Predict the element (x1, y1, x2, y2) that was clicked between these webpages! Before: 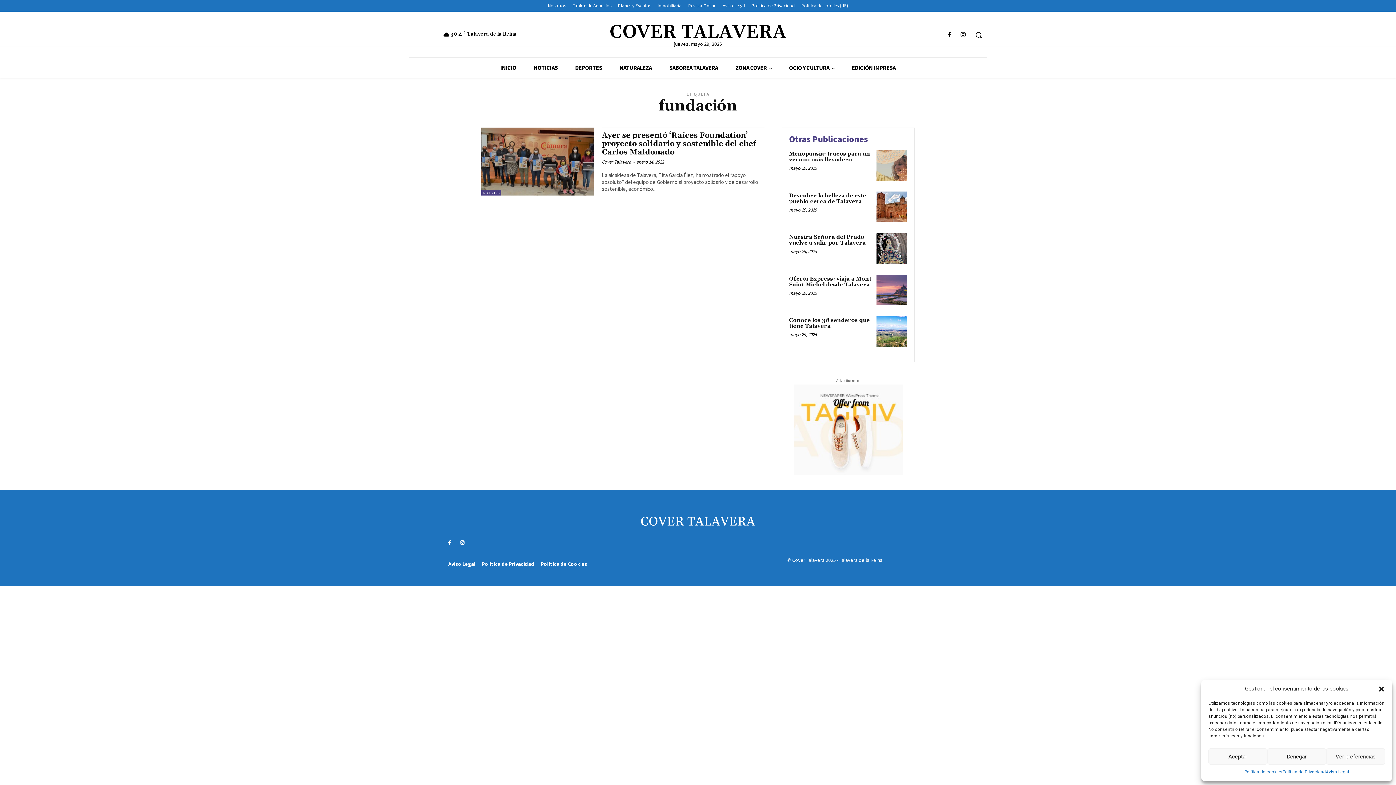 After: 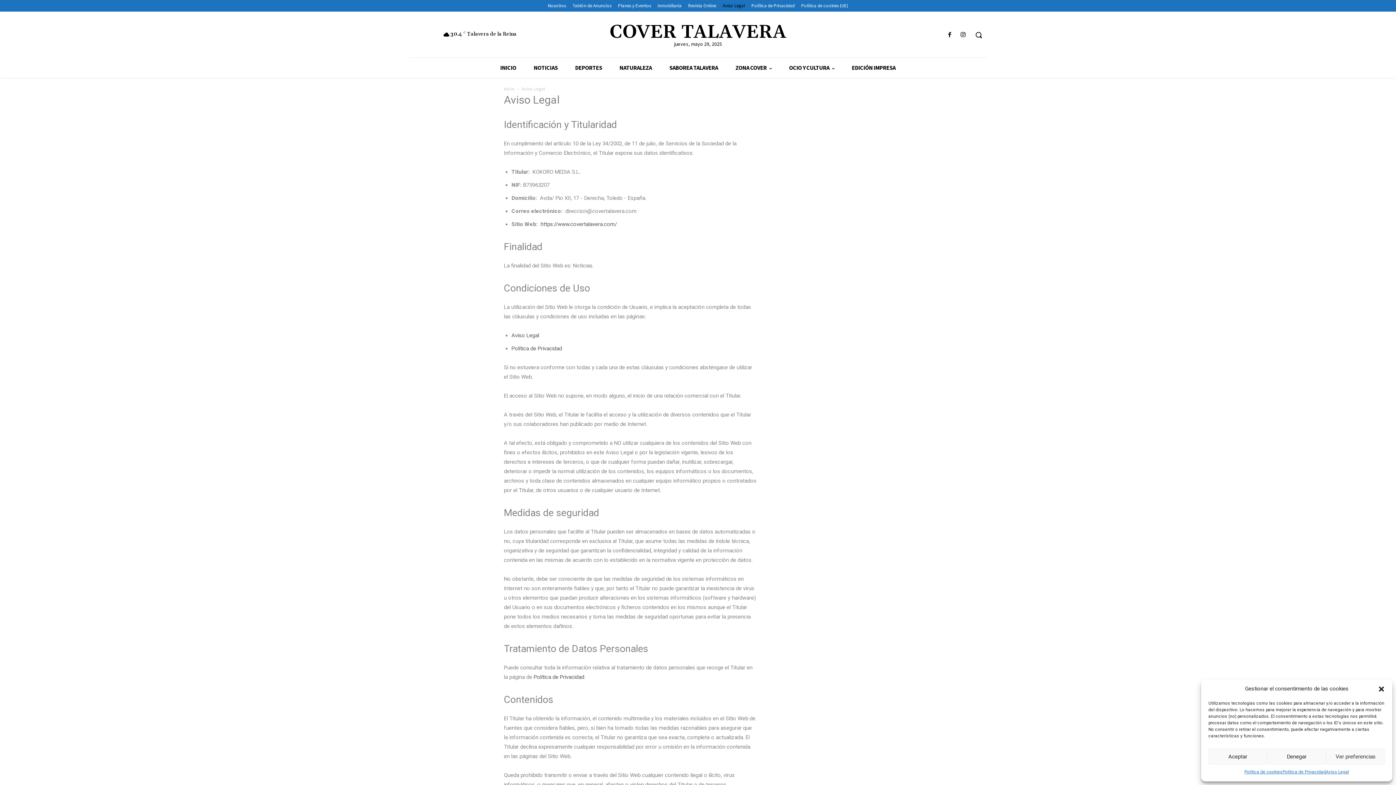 Action: bbox: (1326, 768, 1349, 776) label: Aviso Legal